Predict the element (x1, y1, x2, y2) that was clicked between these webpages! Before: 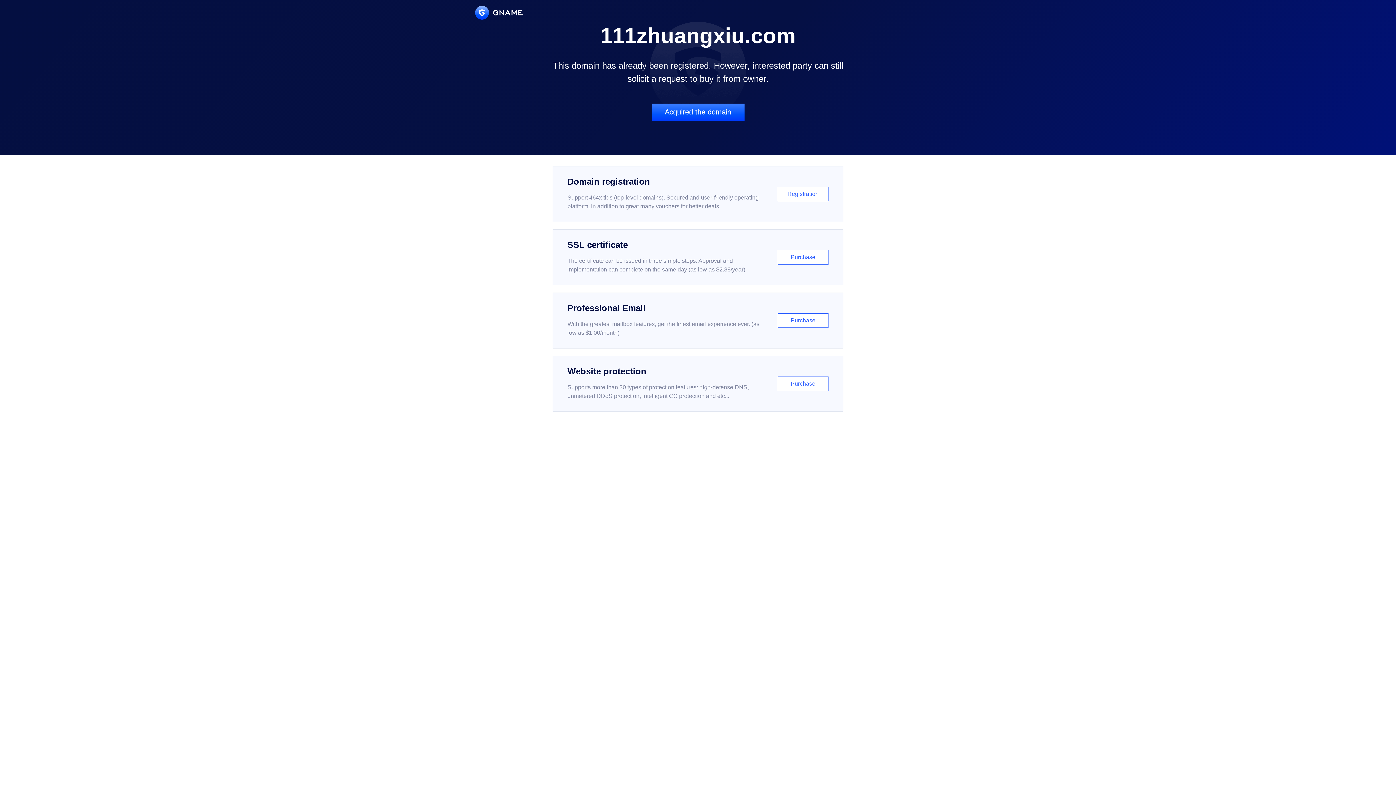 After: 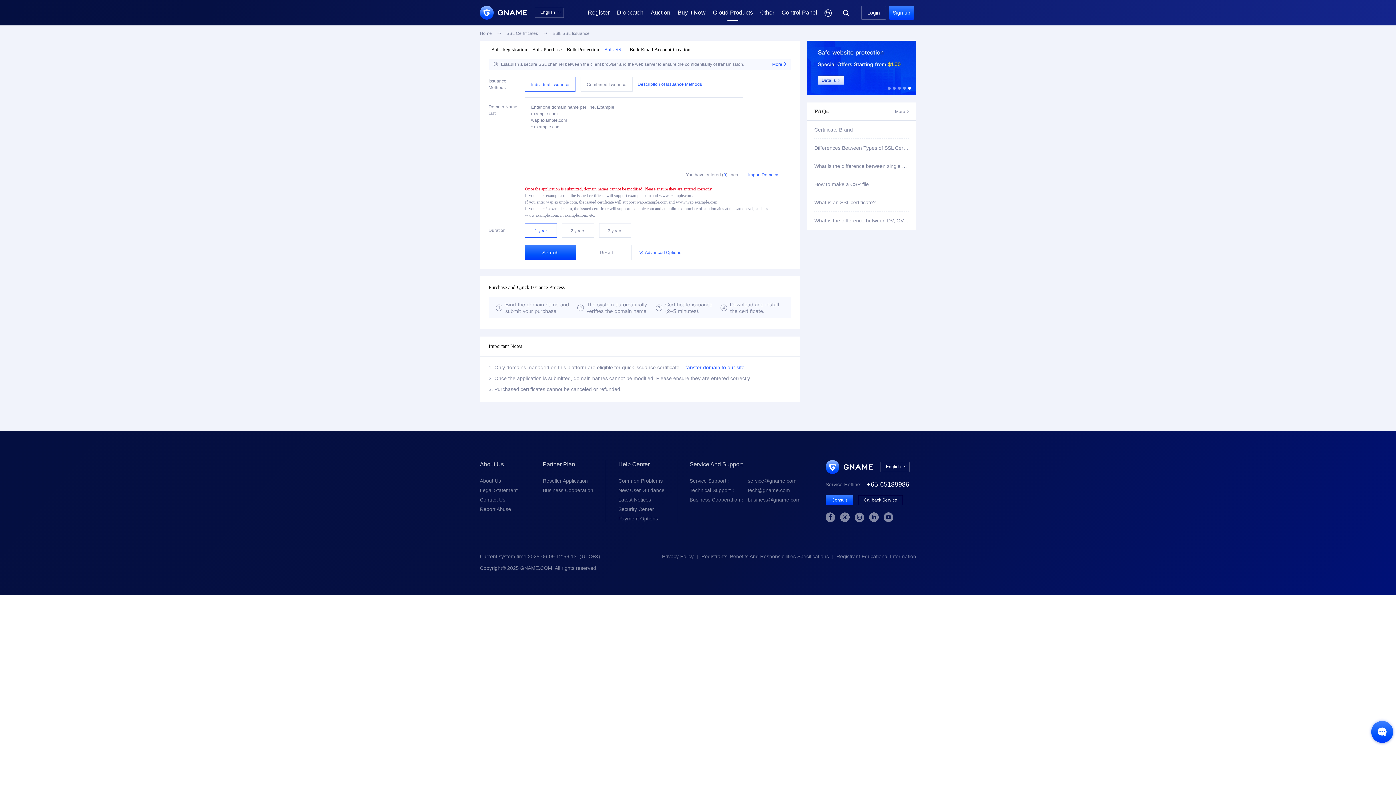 Action: label: SSL certificate

The certificate can be issued in three simple steps. Approval and implementation can complete on the same day (as low as $2.88/year)

Purchase bbox: (552, 229, 843, 285)